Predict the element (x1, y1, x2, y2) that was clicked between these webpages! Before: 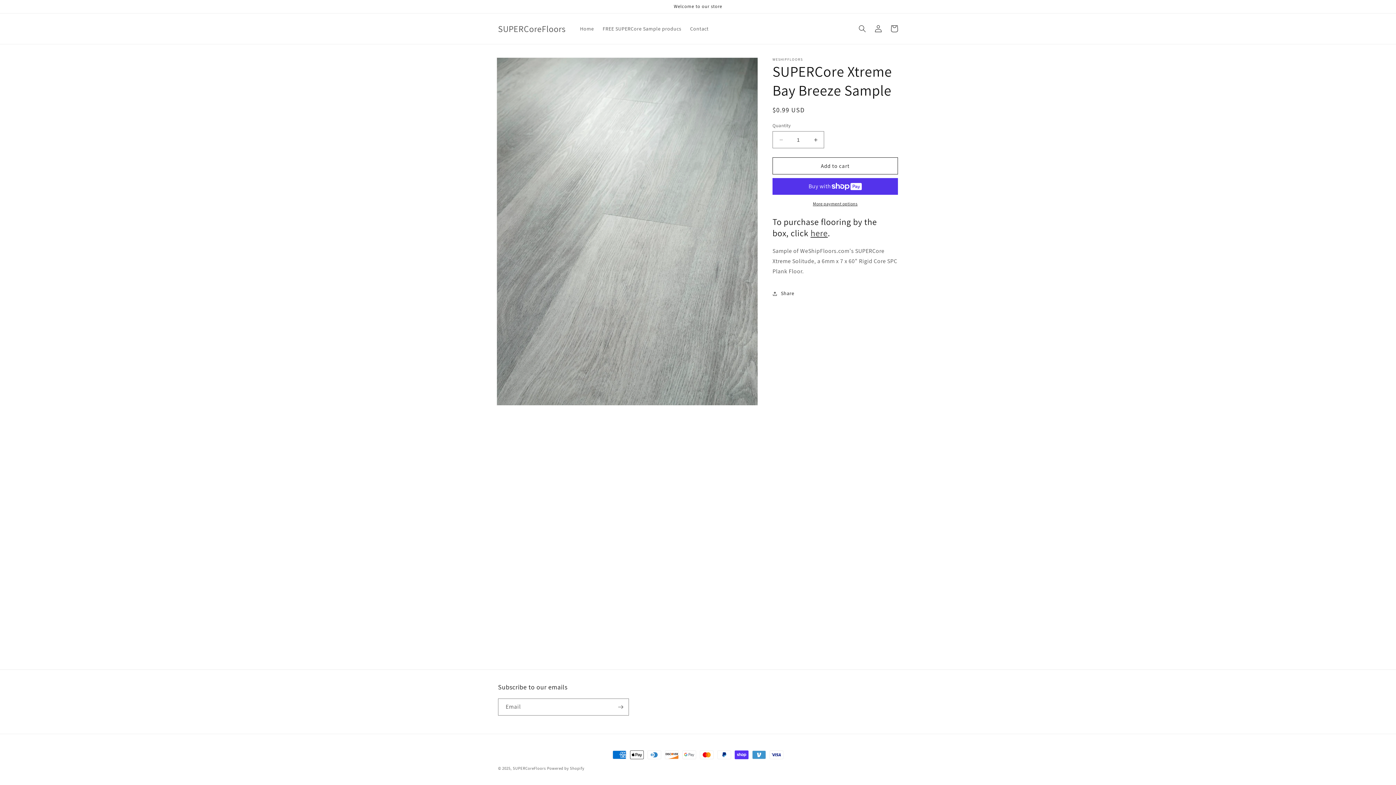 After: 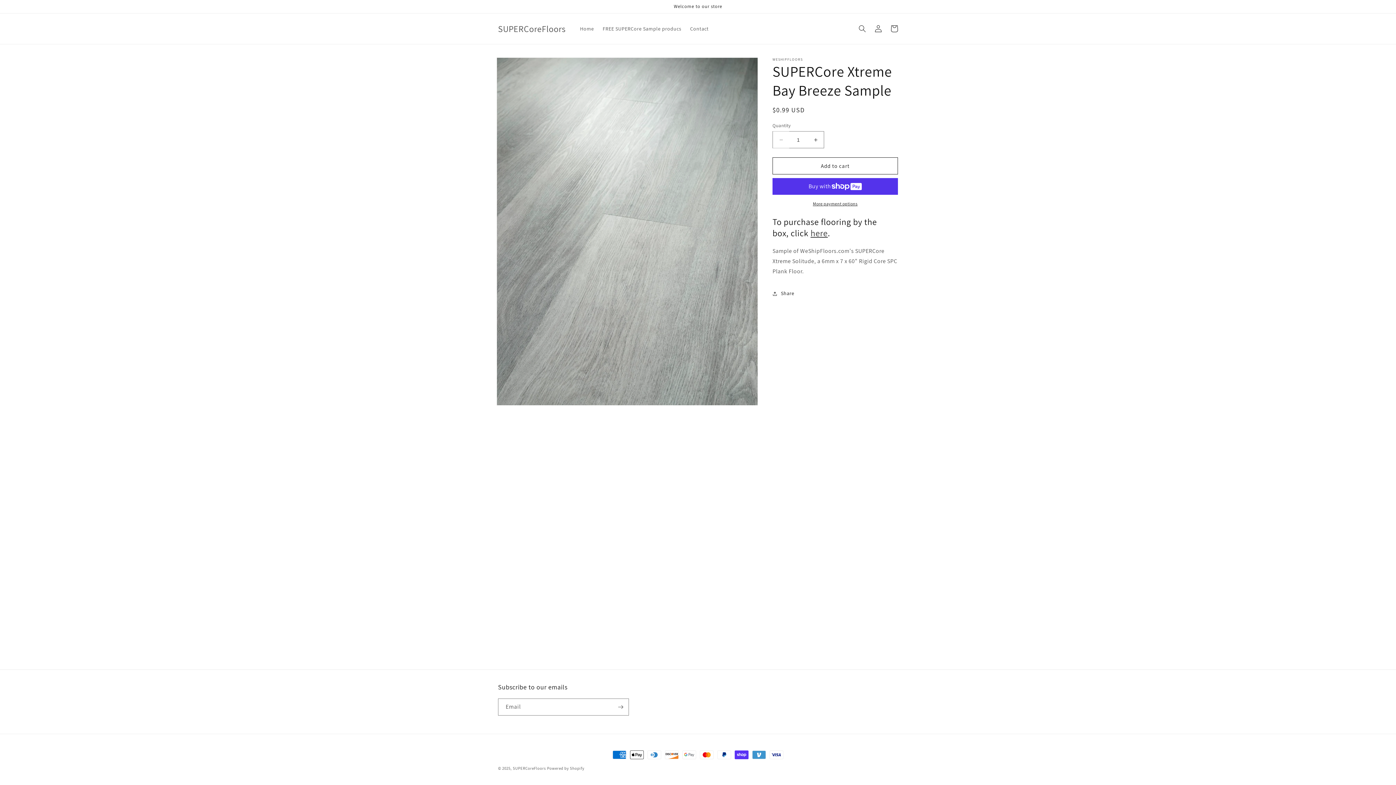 Action: bbox: (773, 131, 789, 148) label: Decrease quantity for SUPERCore Xtreme Bay Breeze Sample